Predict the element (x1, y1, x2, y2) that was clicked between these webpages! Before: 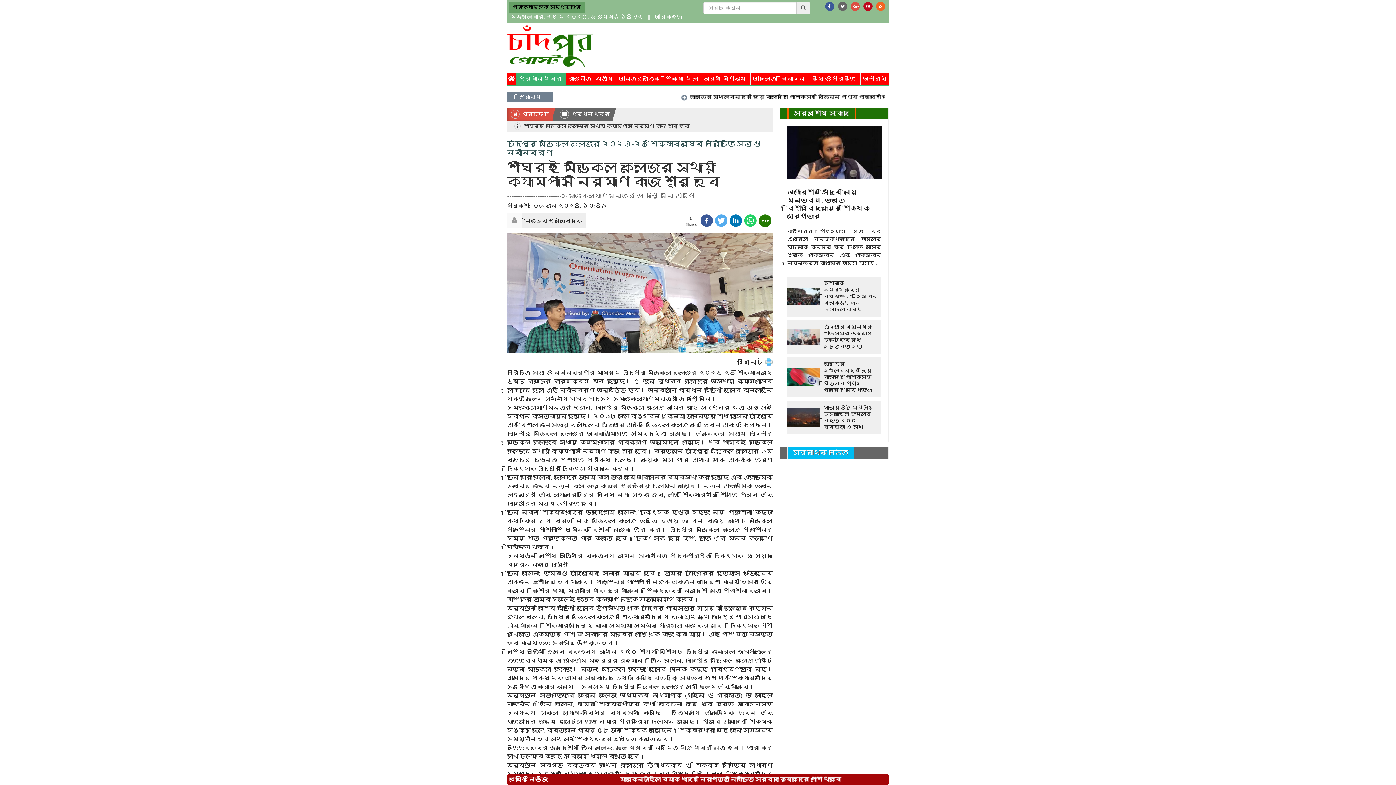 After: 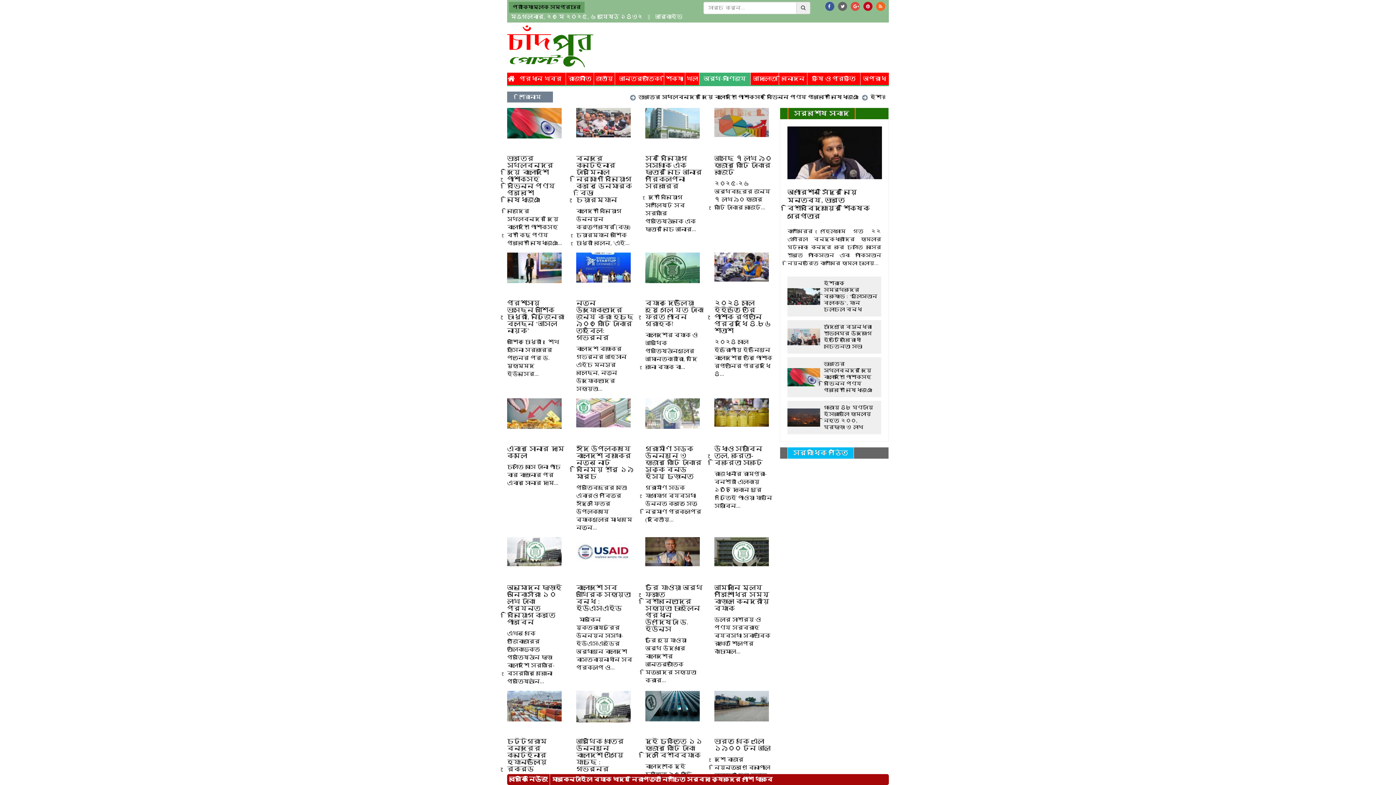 Action: label: অর্থ-বাণিজ্য bbox: (699, 72, 750, 85)